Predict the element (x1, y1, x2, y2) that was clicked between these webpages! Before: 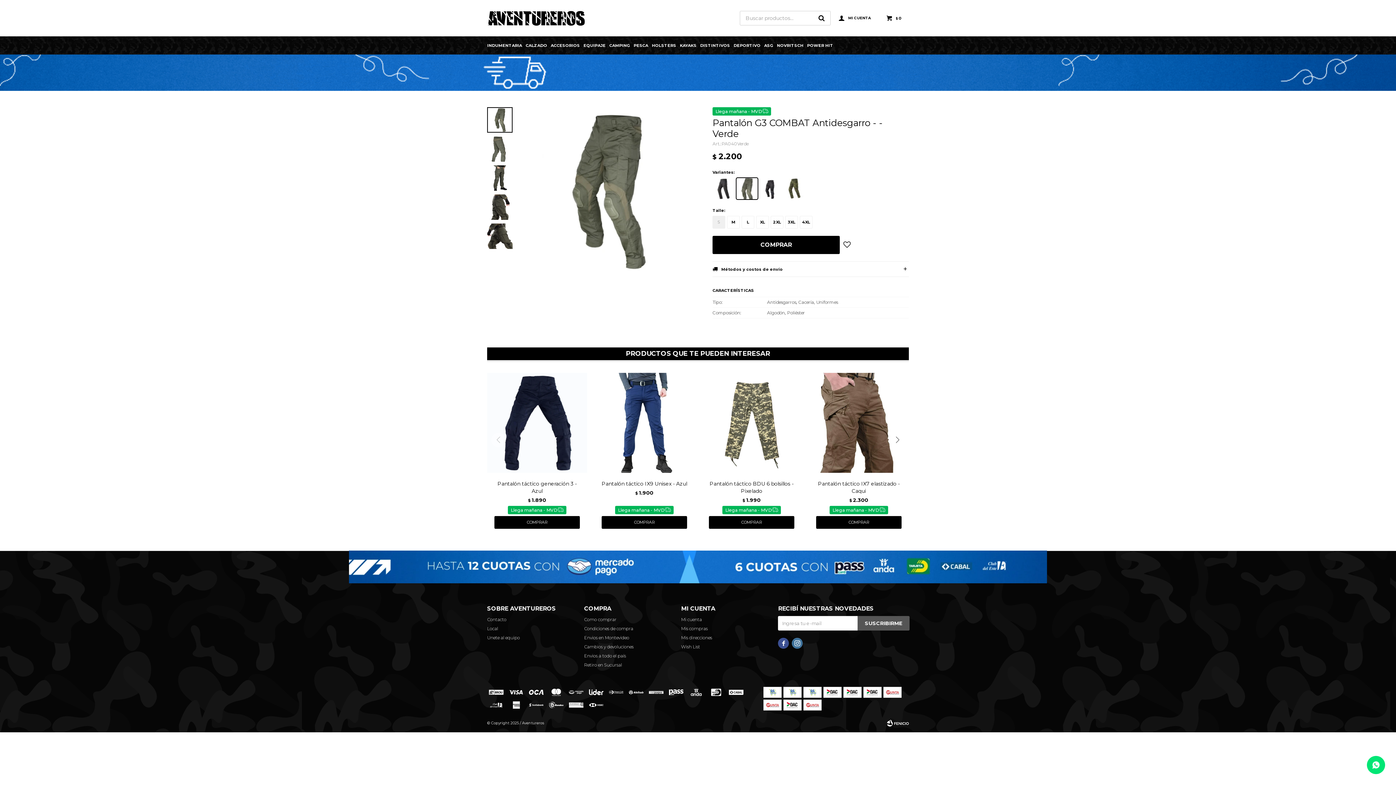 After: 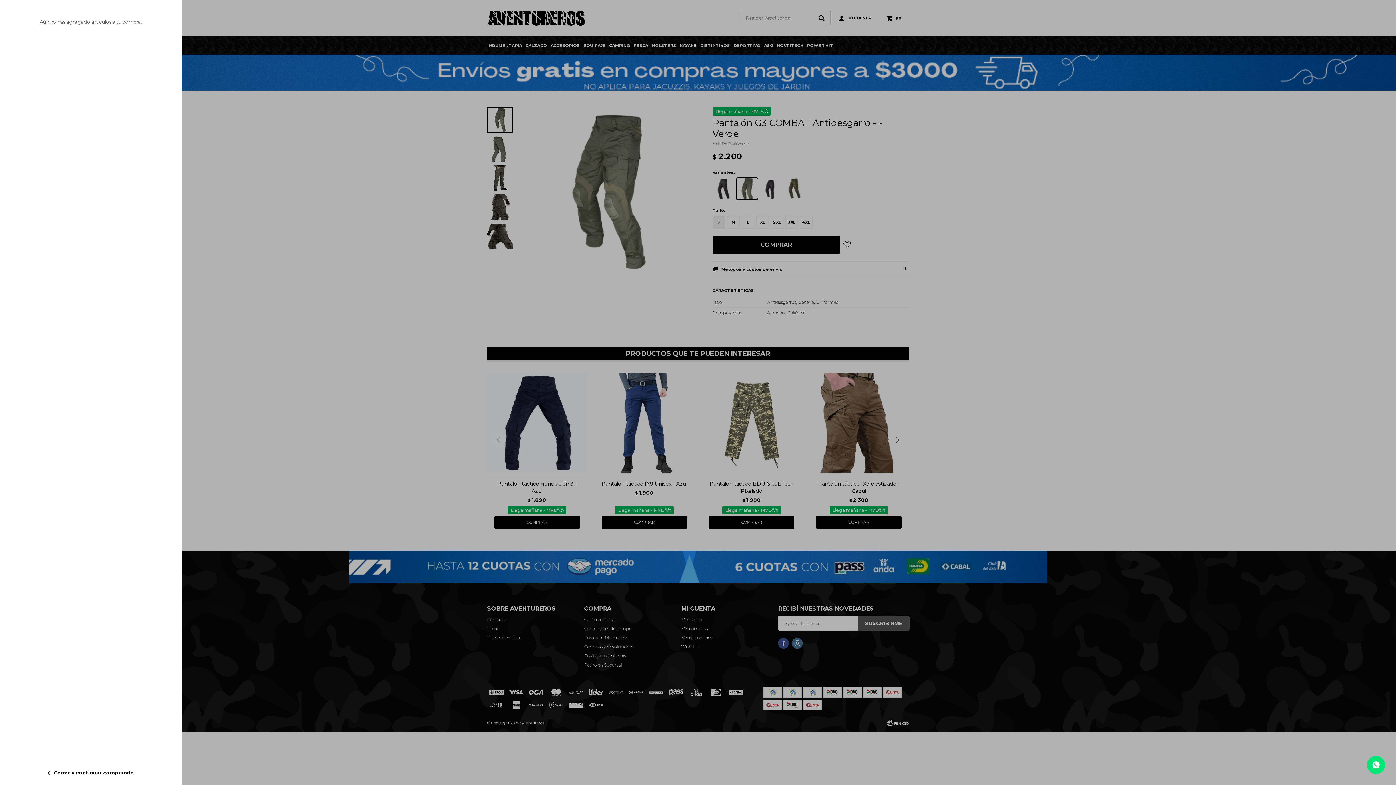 Action: label:  $0 bbox: (880, 9, 909, 27)